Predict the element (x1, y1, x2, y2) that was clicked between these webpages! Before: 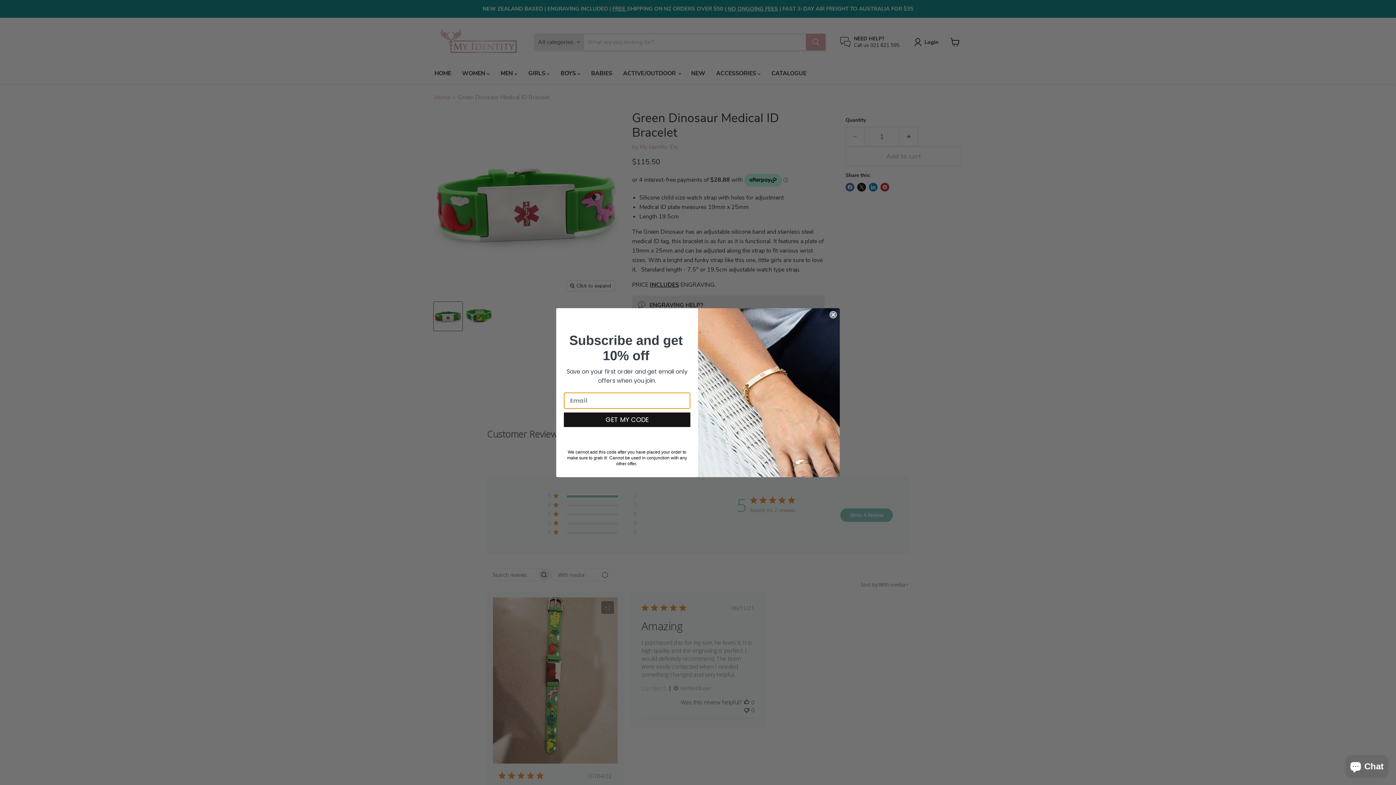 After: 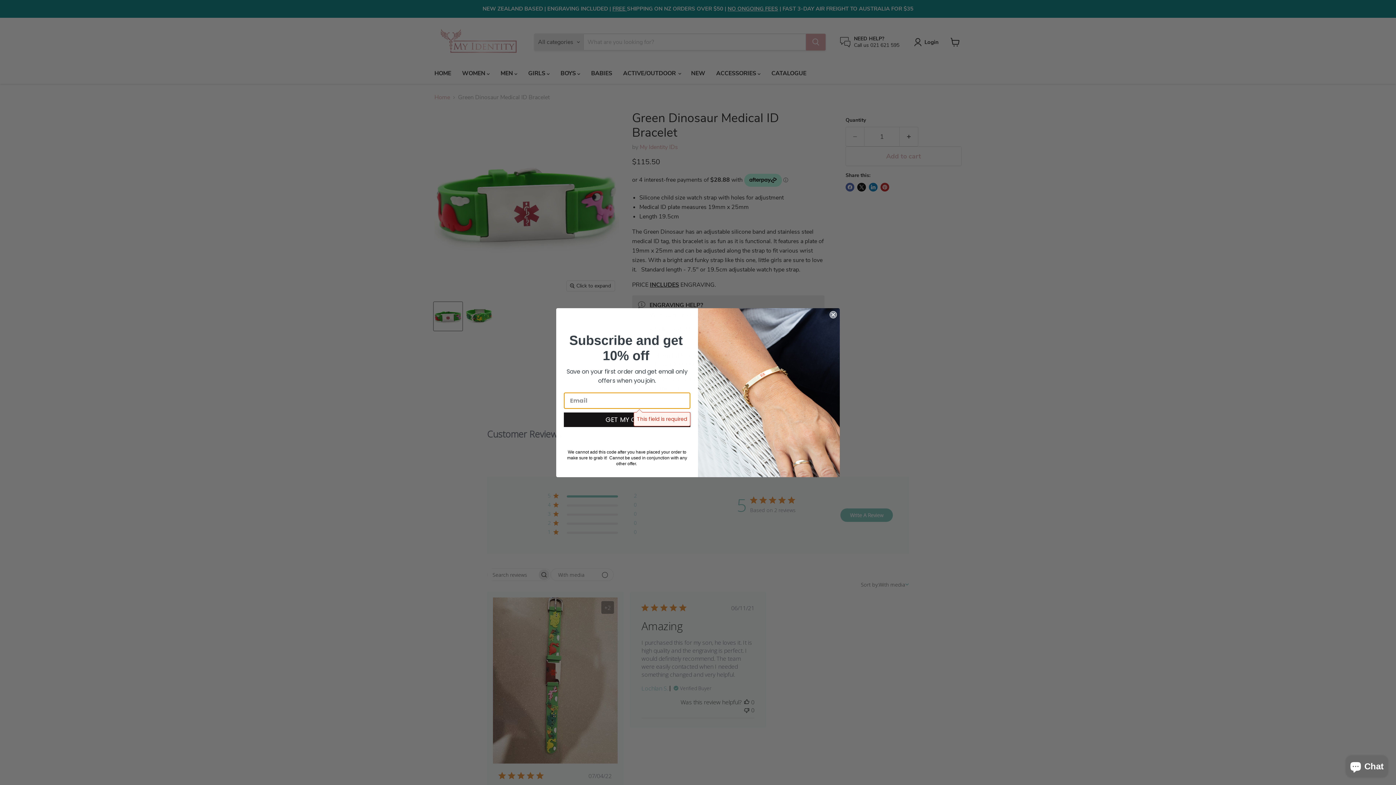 Action: label: GET MY CODE bbox: (564, 412, 690, 427)